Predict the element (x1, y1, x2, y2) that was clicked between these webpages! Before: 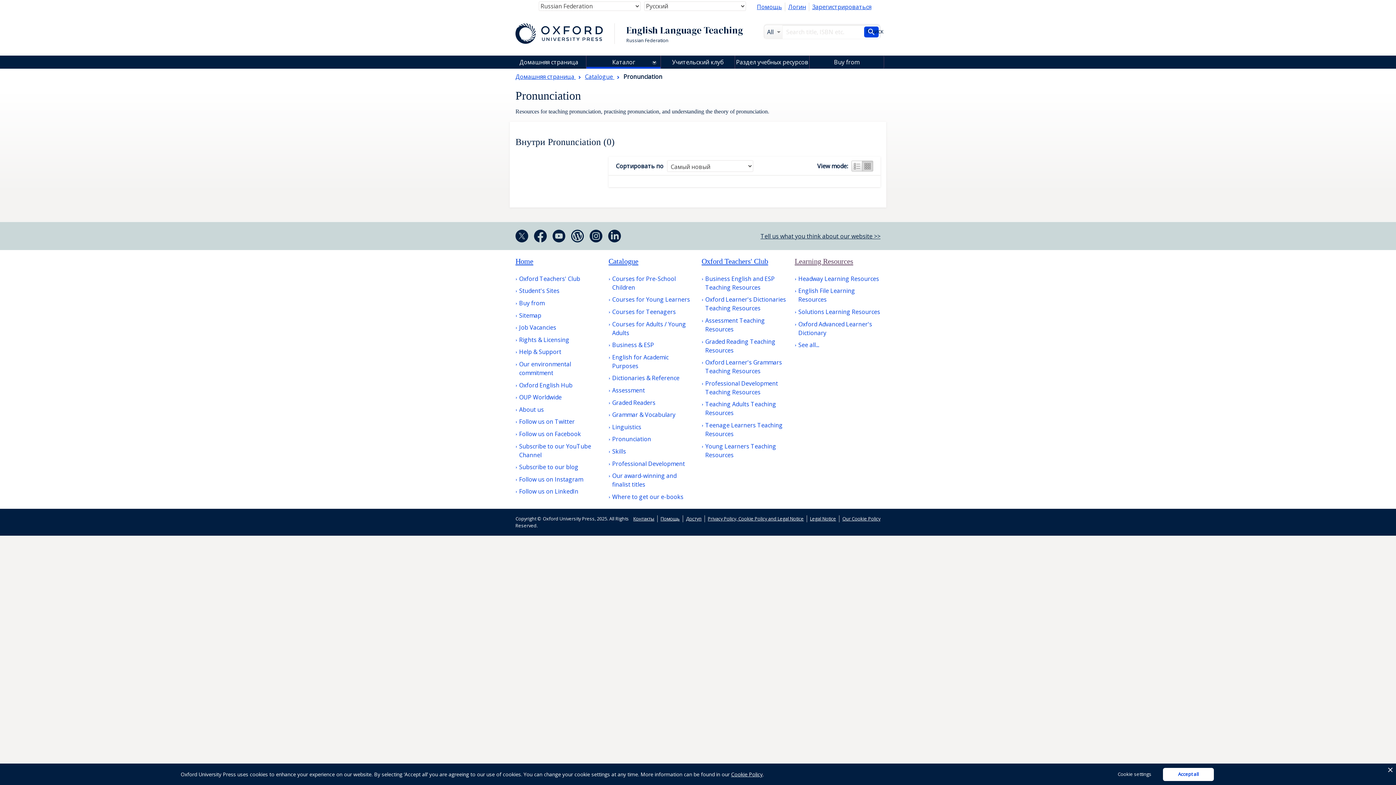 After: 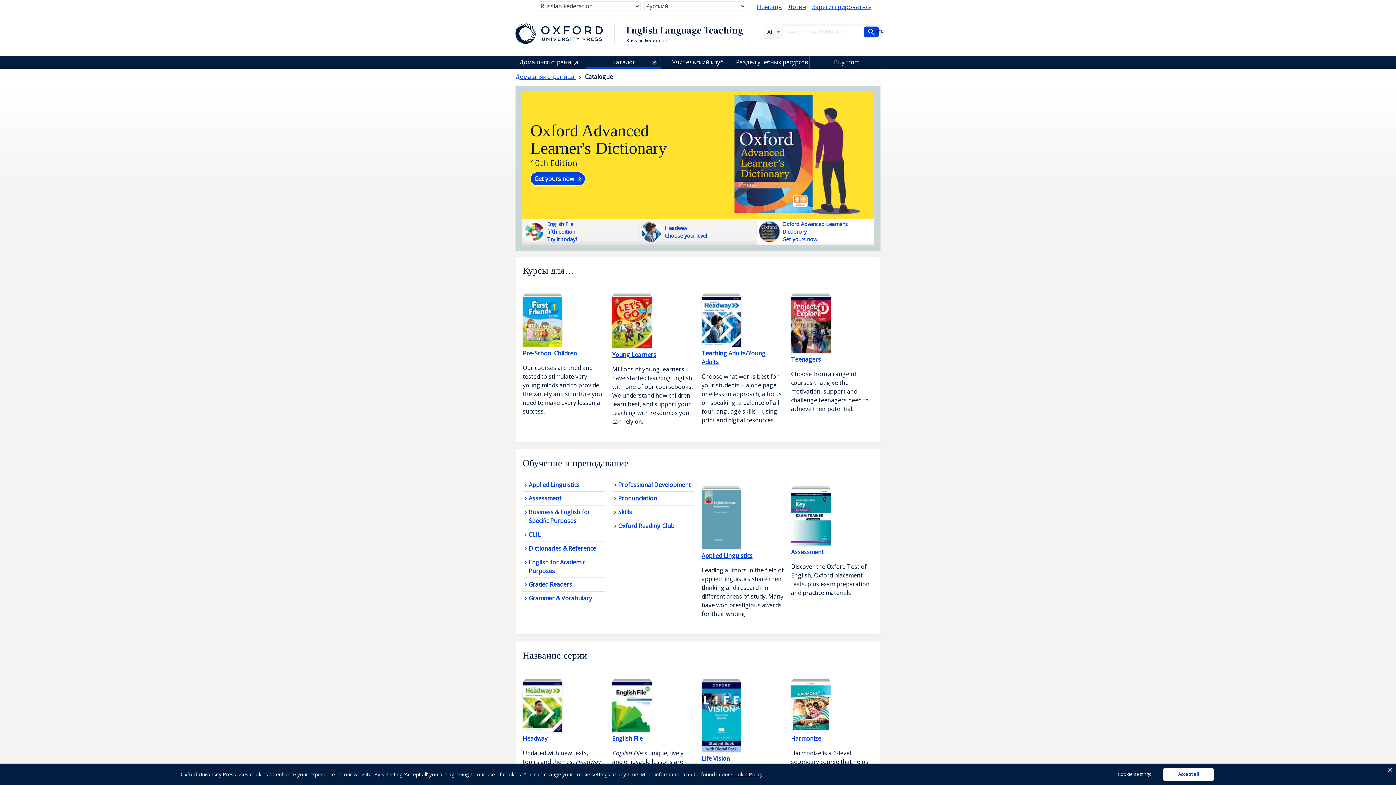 Action: bbox: (576, 90, 608, 97) label: Catalogue 